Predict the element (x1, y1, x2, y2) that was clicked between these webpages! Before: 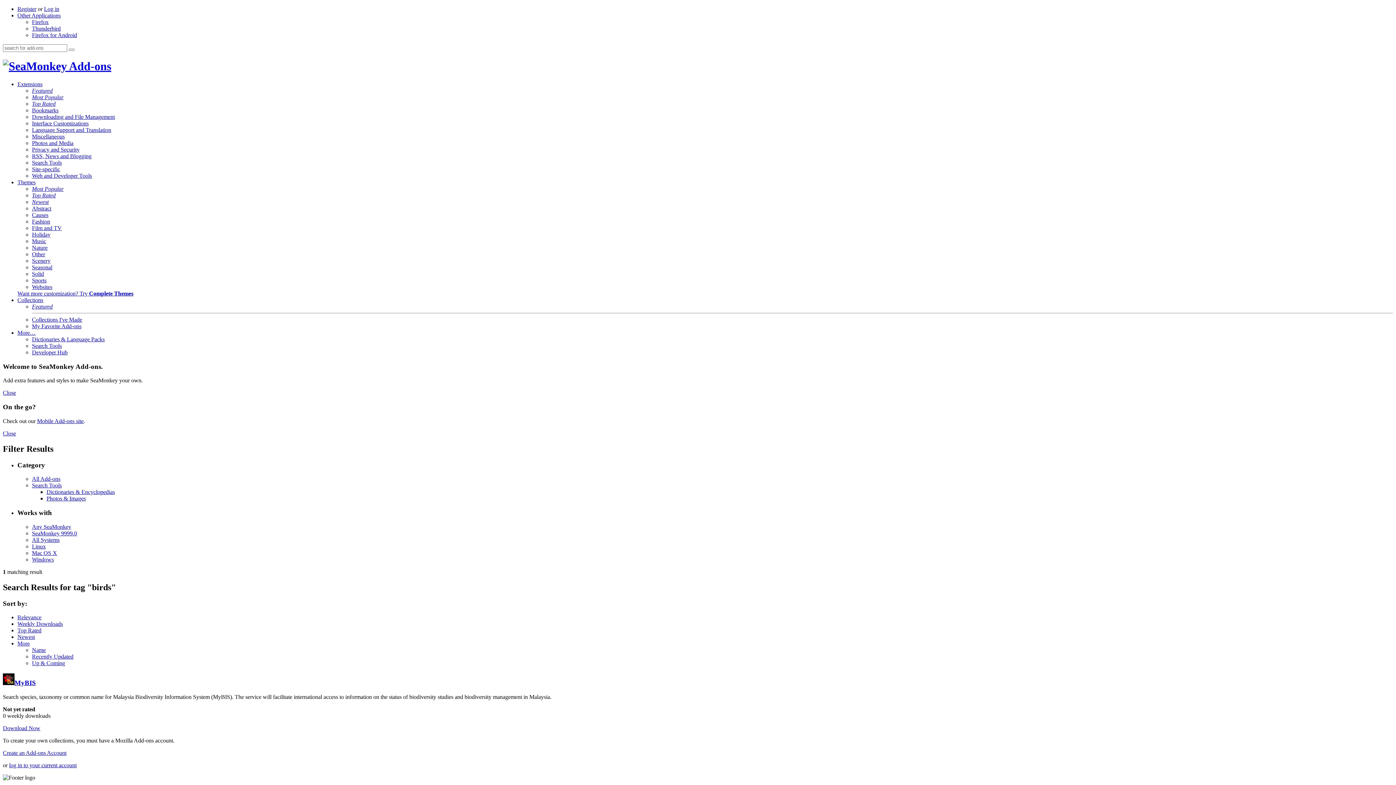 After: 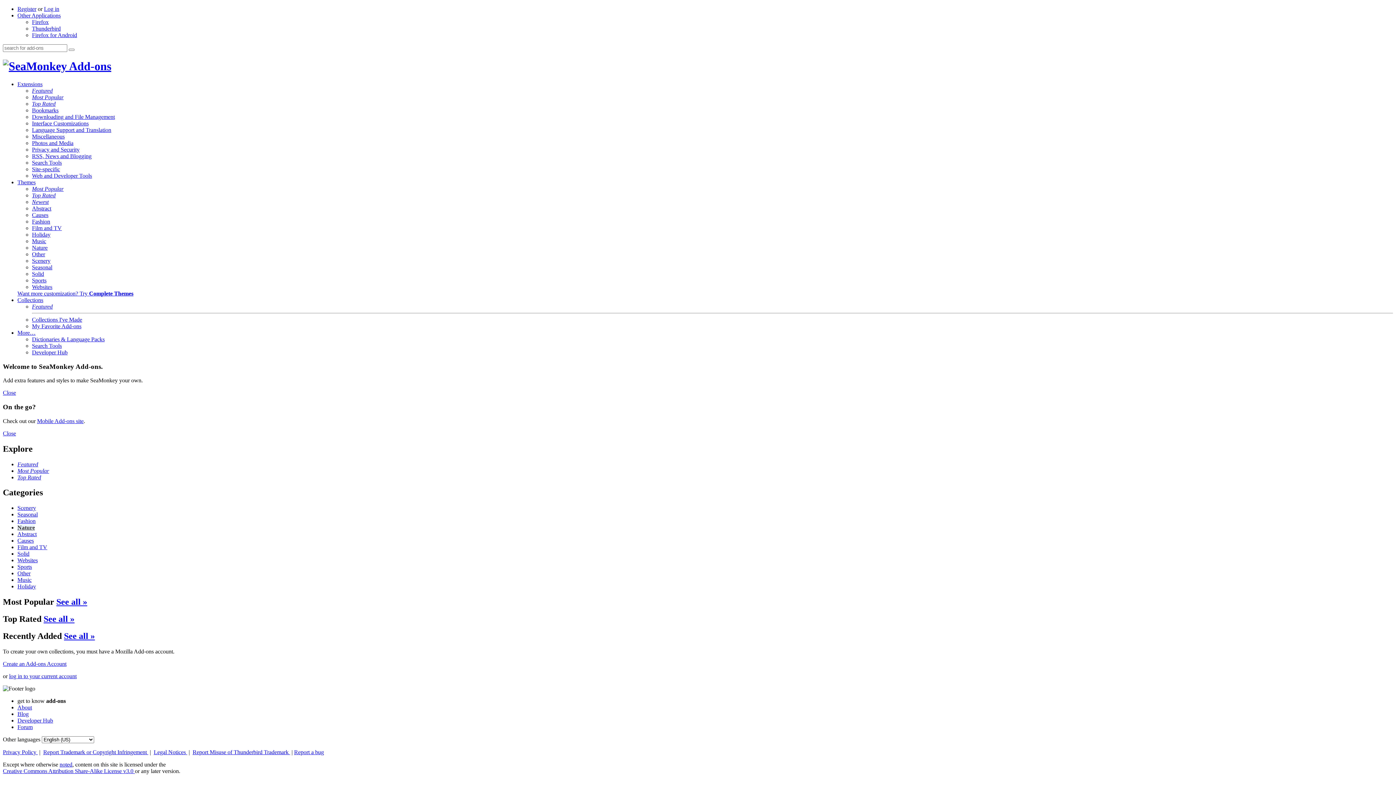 Action: label: Nature bbox: (32, 244, 47, 250)